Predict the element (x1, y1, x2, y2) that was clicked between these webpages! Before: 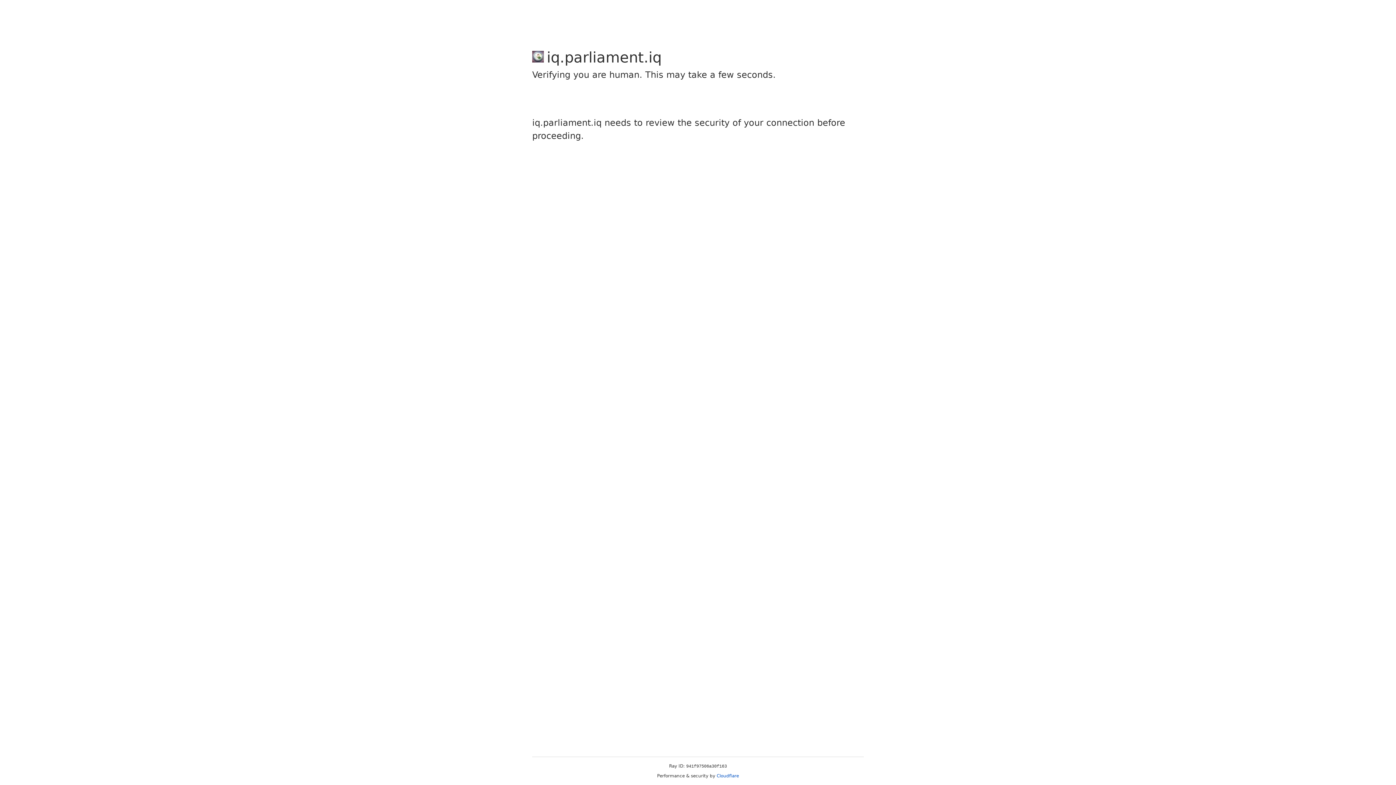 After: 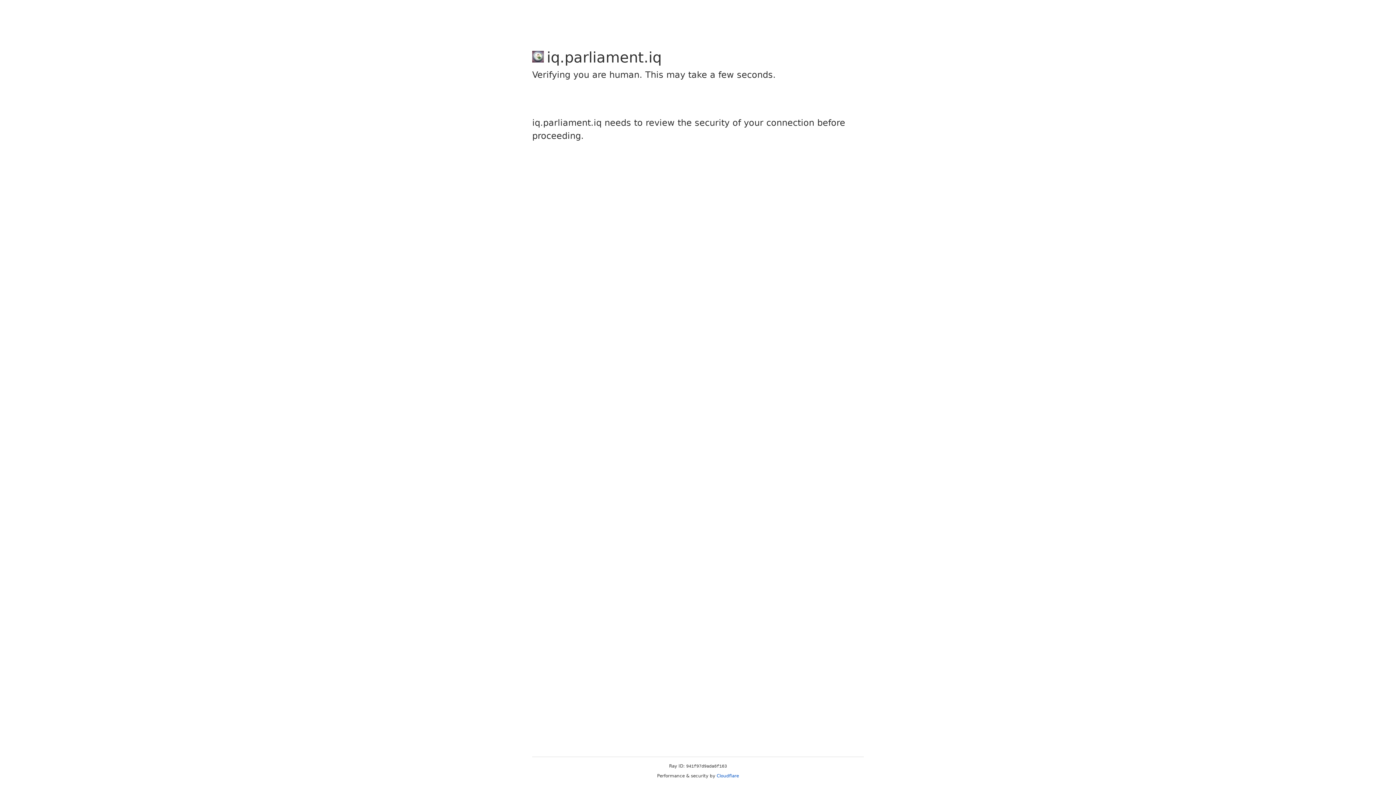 Action: bbox: (716, 773, 739, 778) label: Cloudflare